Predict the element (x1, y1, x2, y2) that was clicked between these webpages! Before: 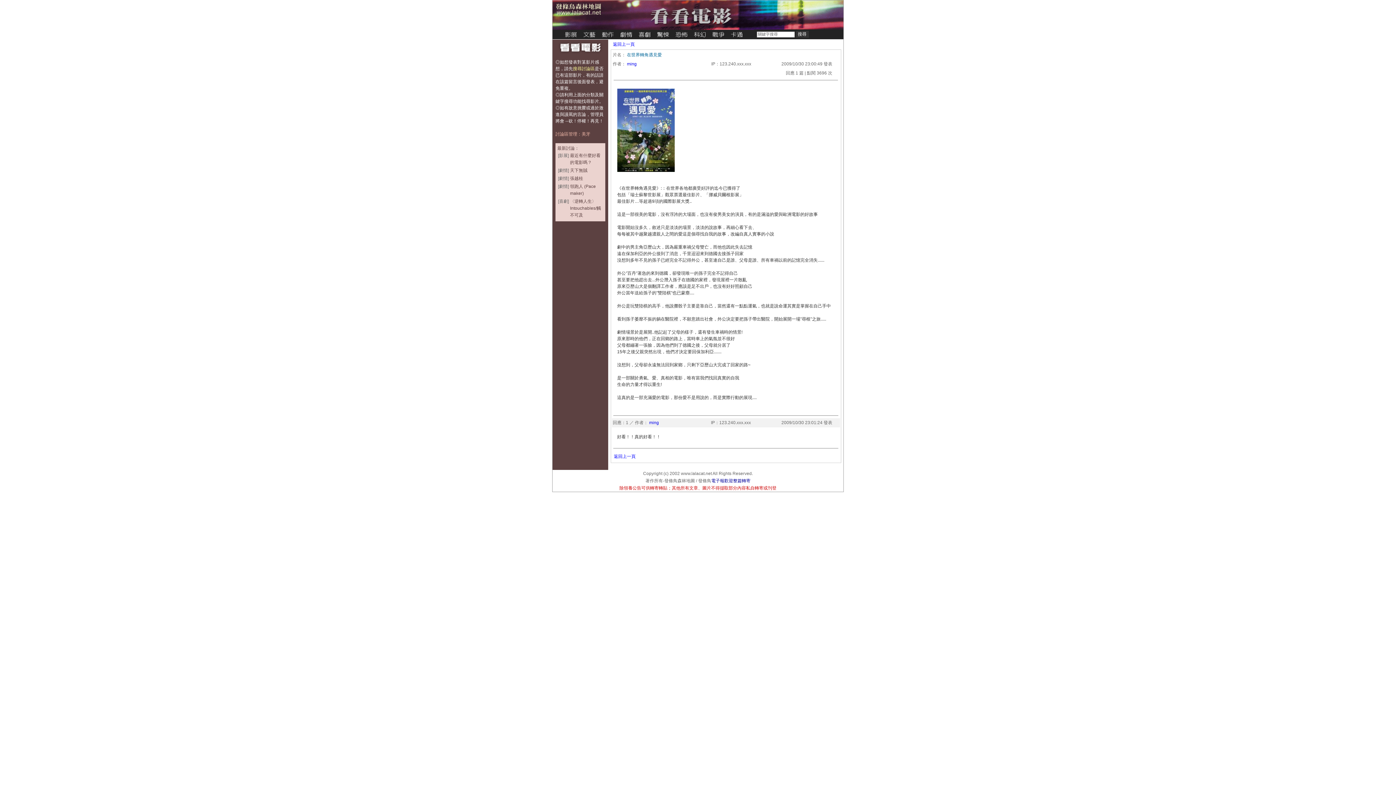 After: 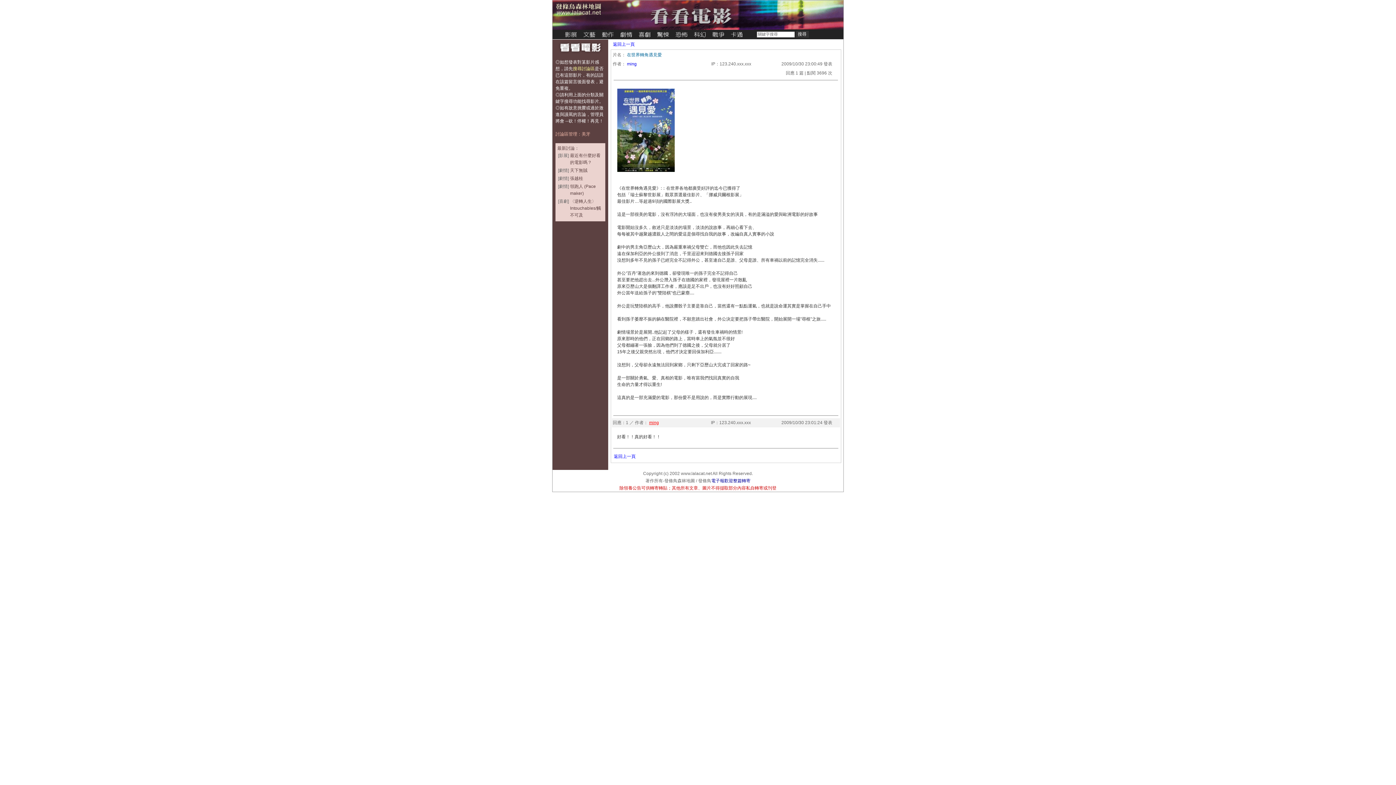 Action: bbox: (649, 420, 659, 425) label: ming